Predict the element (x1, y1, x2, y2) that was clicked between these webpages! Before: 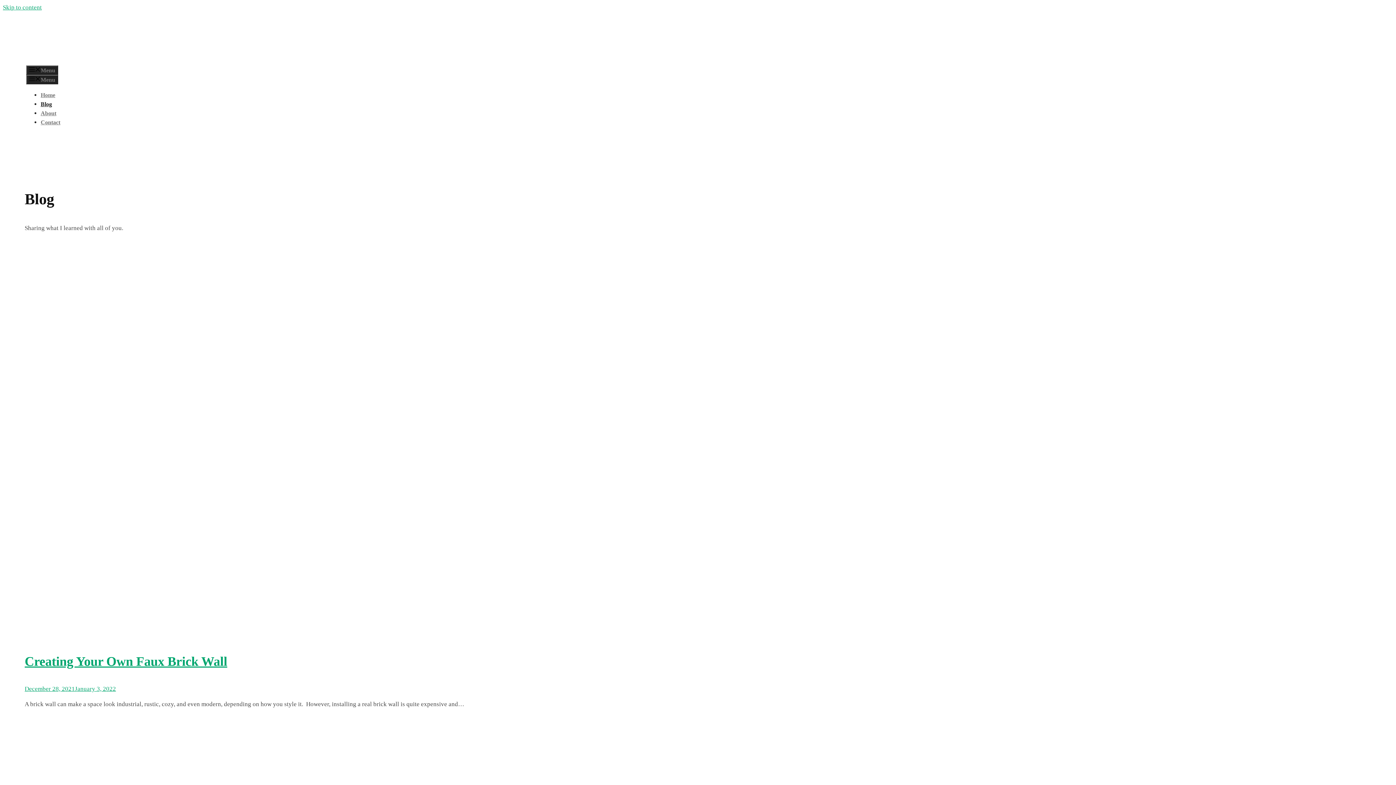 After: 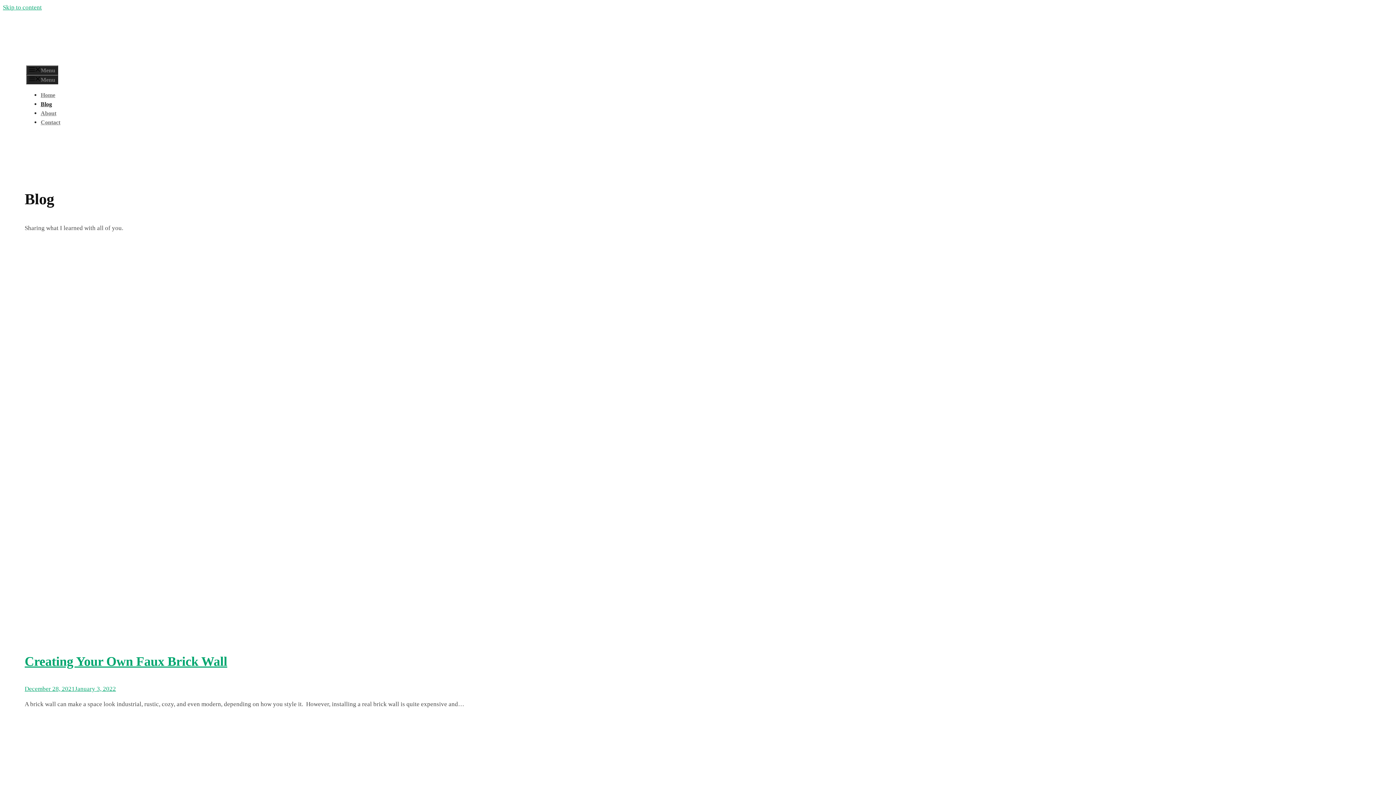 Action: label: Blog bbox: (40, 101, 52, 107)